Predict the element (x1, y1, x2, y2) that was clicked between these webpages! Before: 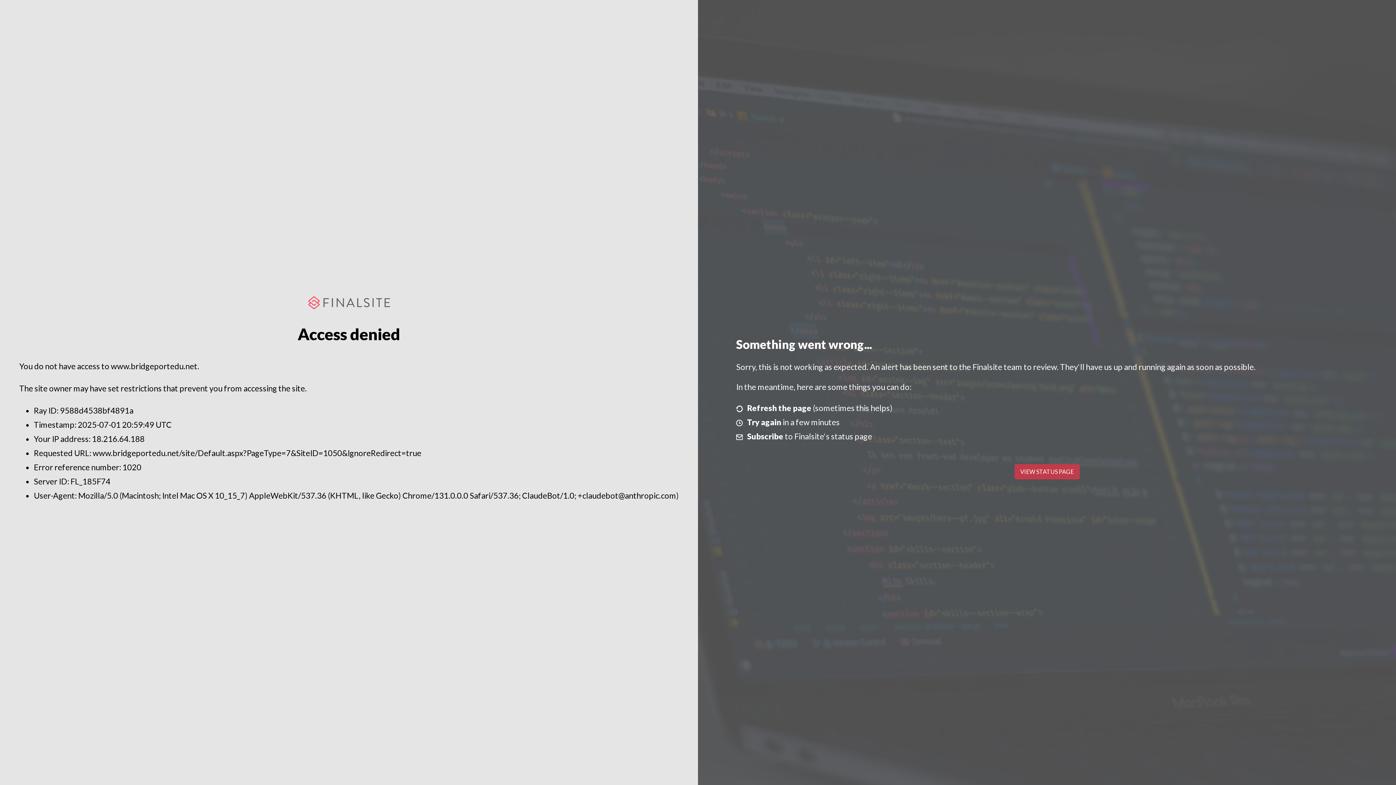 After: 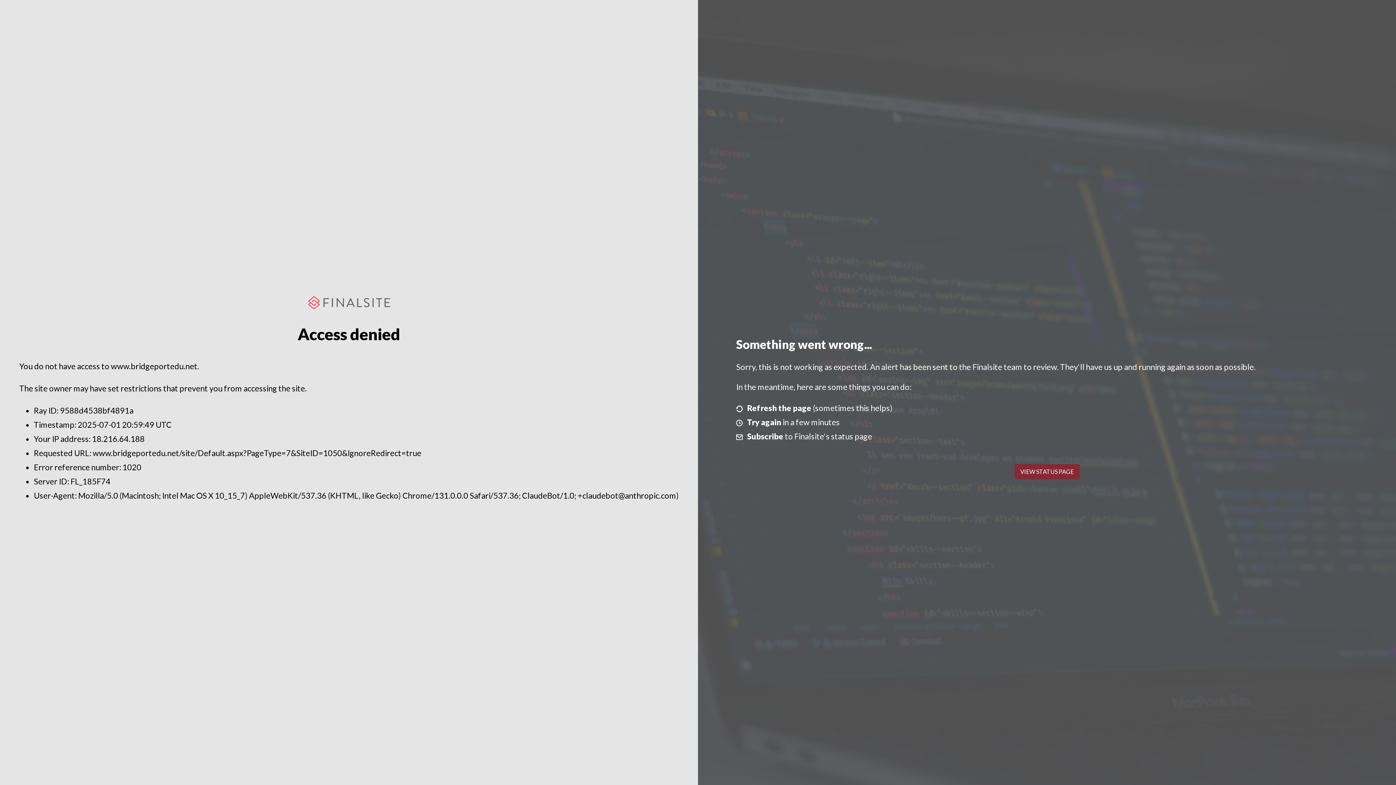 Action: label: VIEW STATUS PAGE bbox: (1014, 464, 1079, 479)